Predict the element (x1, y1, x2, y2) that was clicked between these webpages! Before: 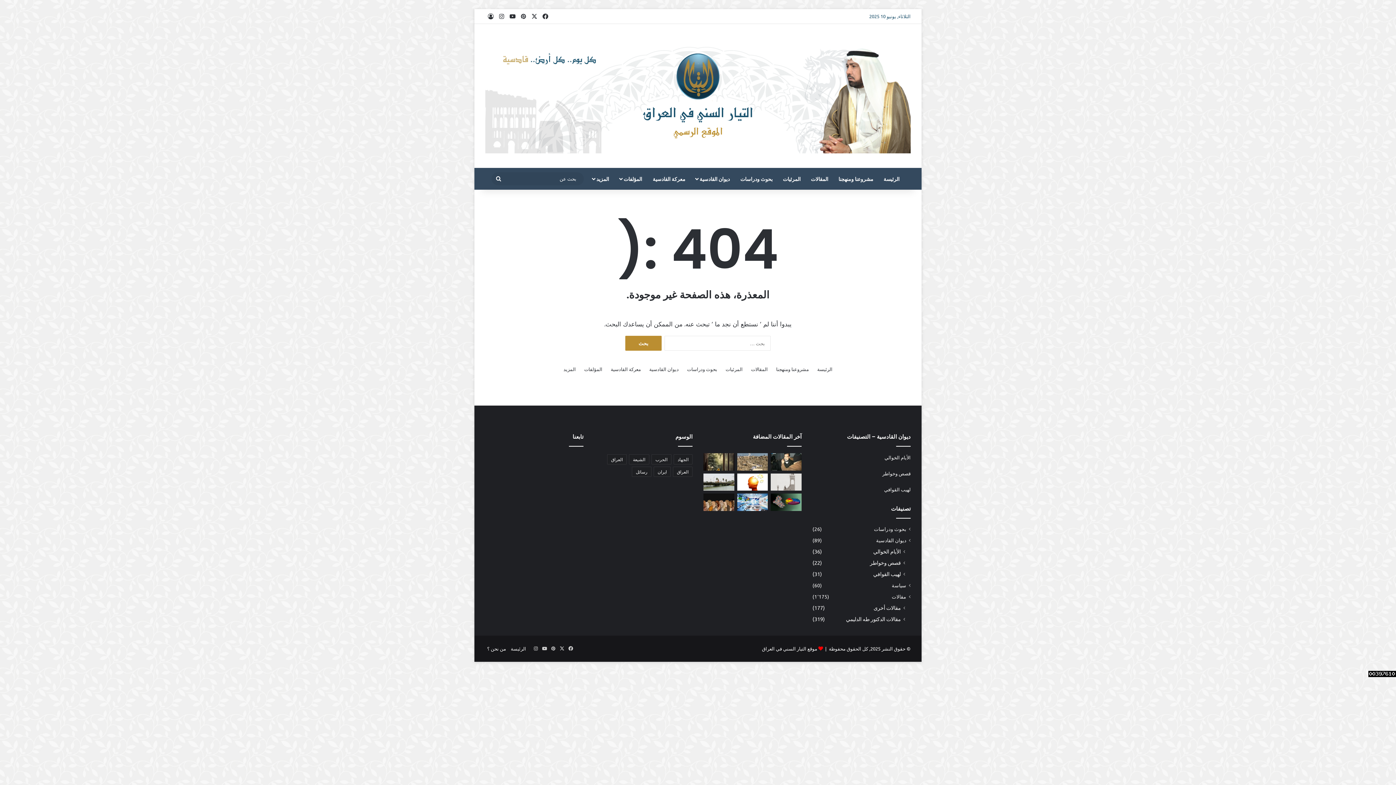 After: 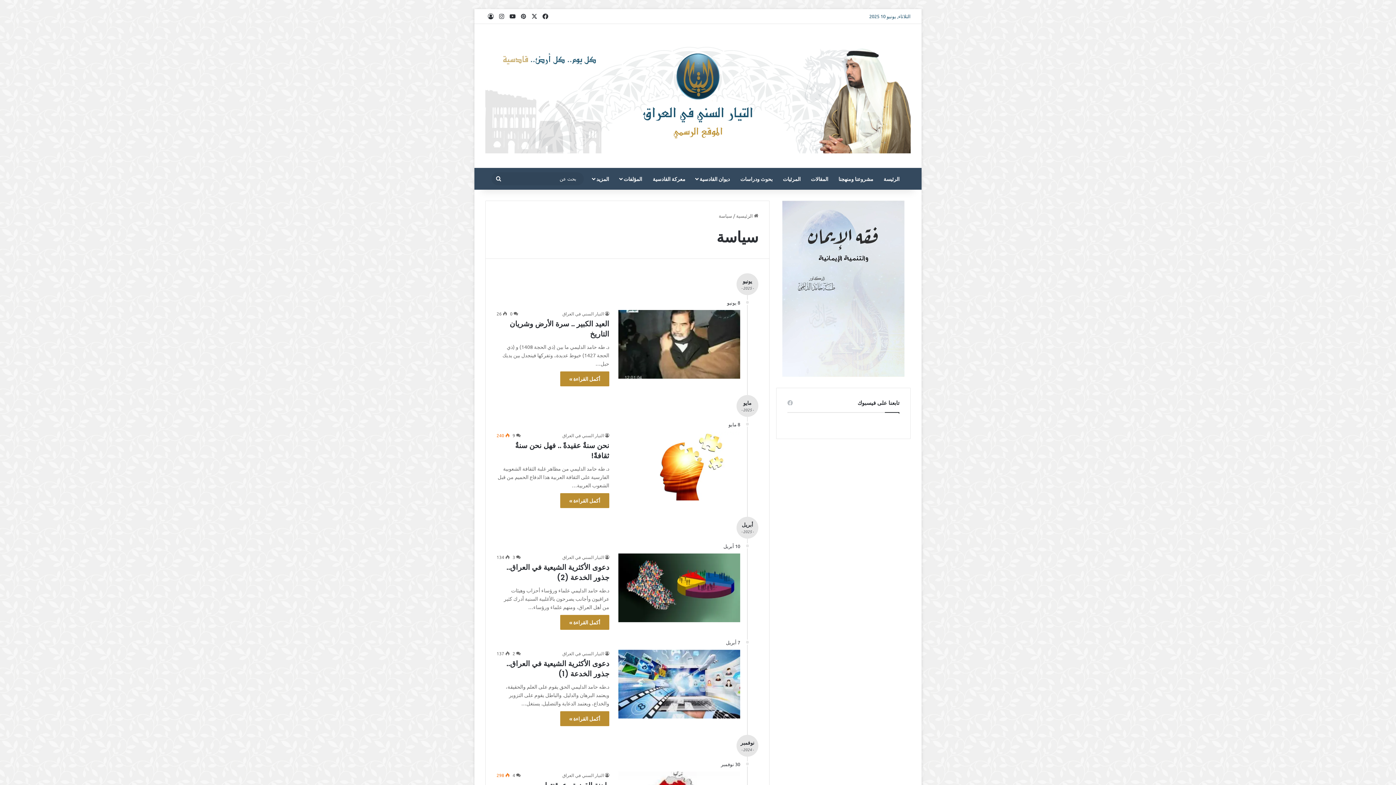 Action: bbox: (892, 581, 906, 589) label: سياسة